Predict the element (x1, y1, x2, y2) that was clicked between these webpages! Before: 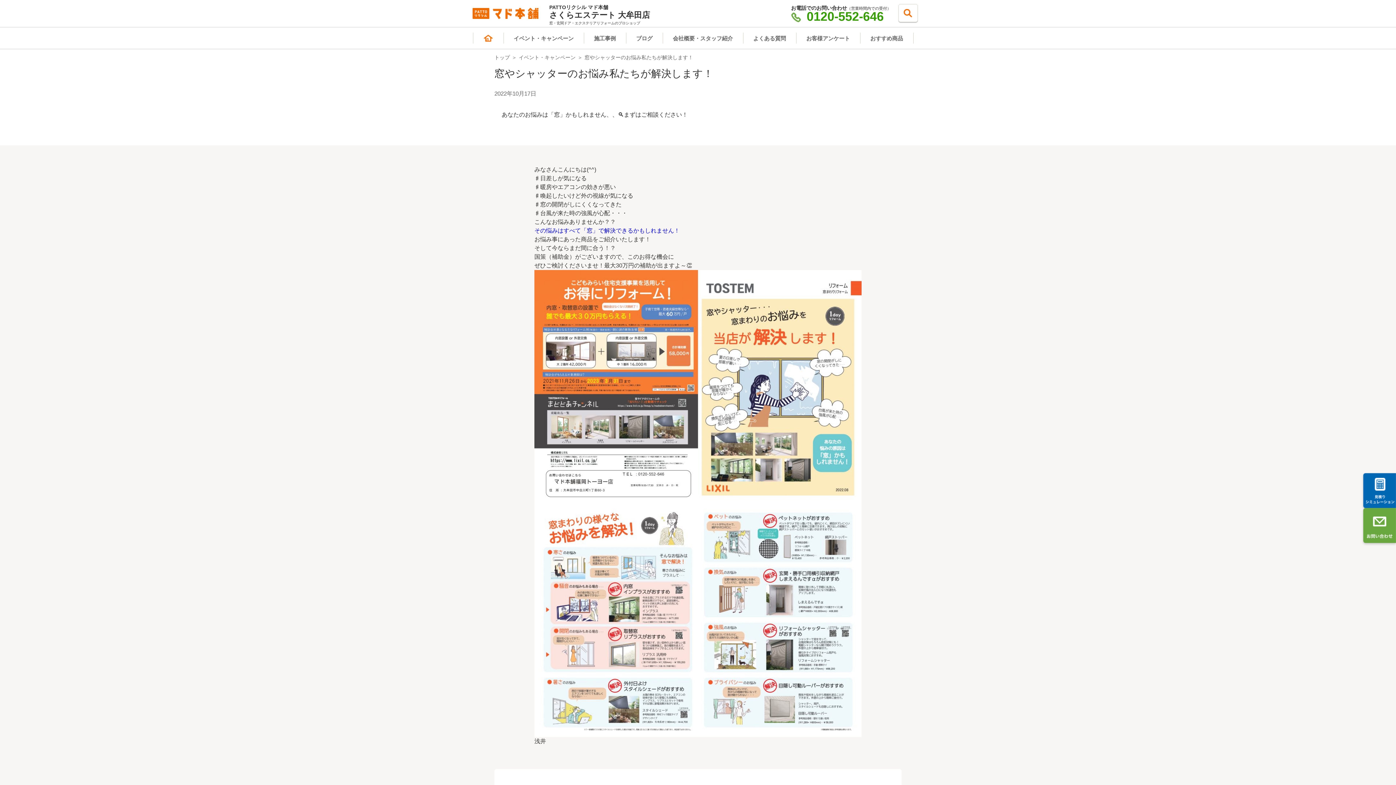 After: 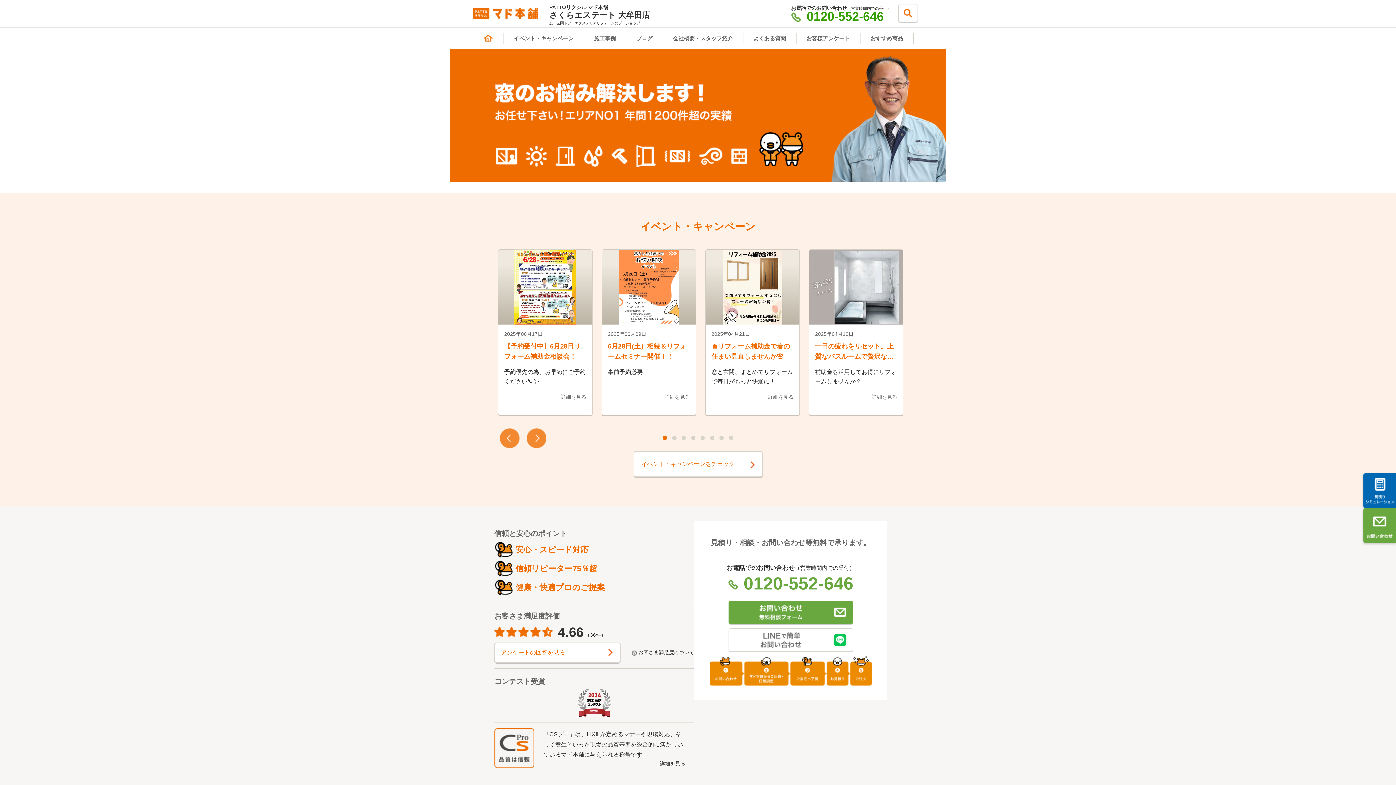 Action: bbox: (483, 29, 493, 47)